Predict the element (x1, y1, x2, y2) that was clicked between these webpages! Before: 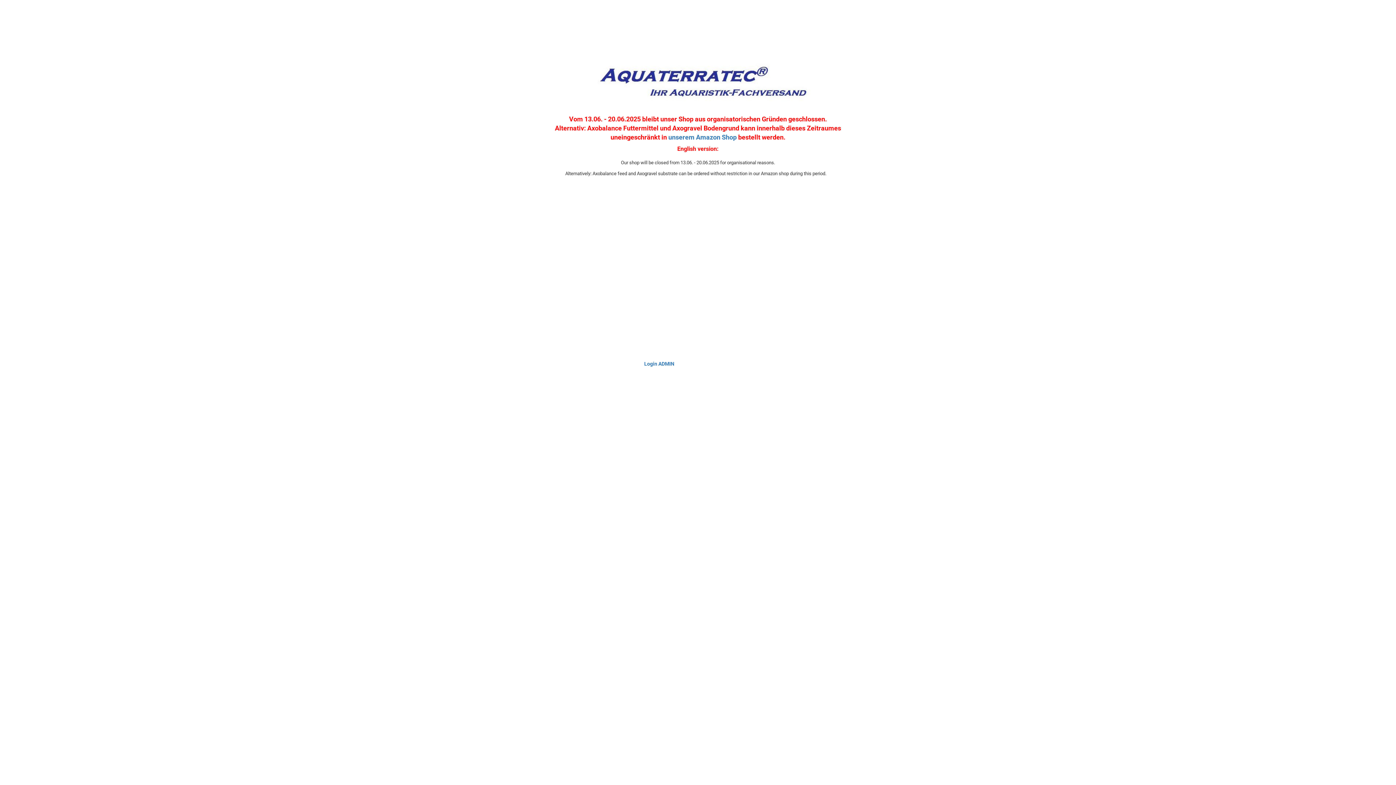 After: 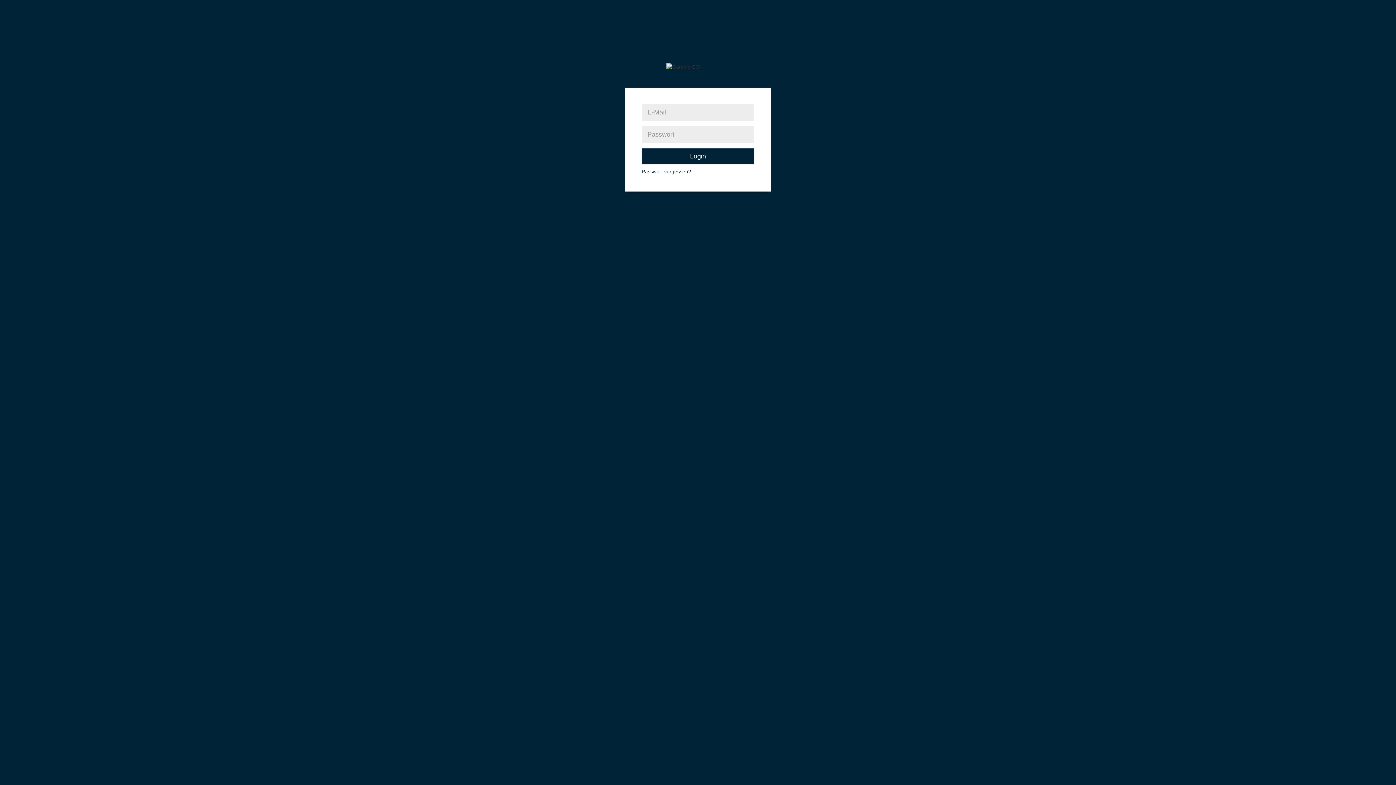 Action: label: Login ADMIN    bbox: (644, 361, 677, 366)